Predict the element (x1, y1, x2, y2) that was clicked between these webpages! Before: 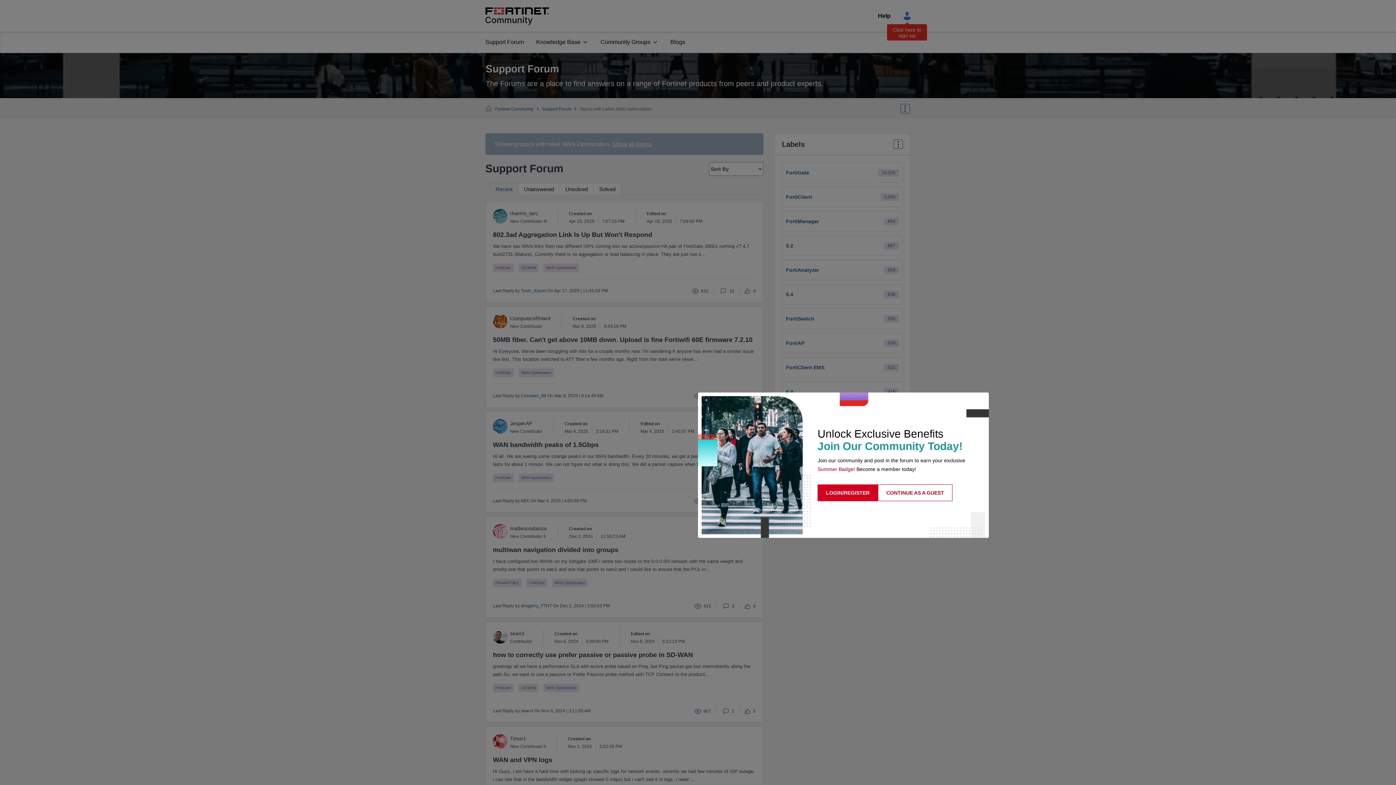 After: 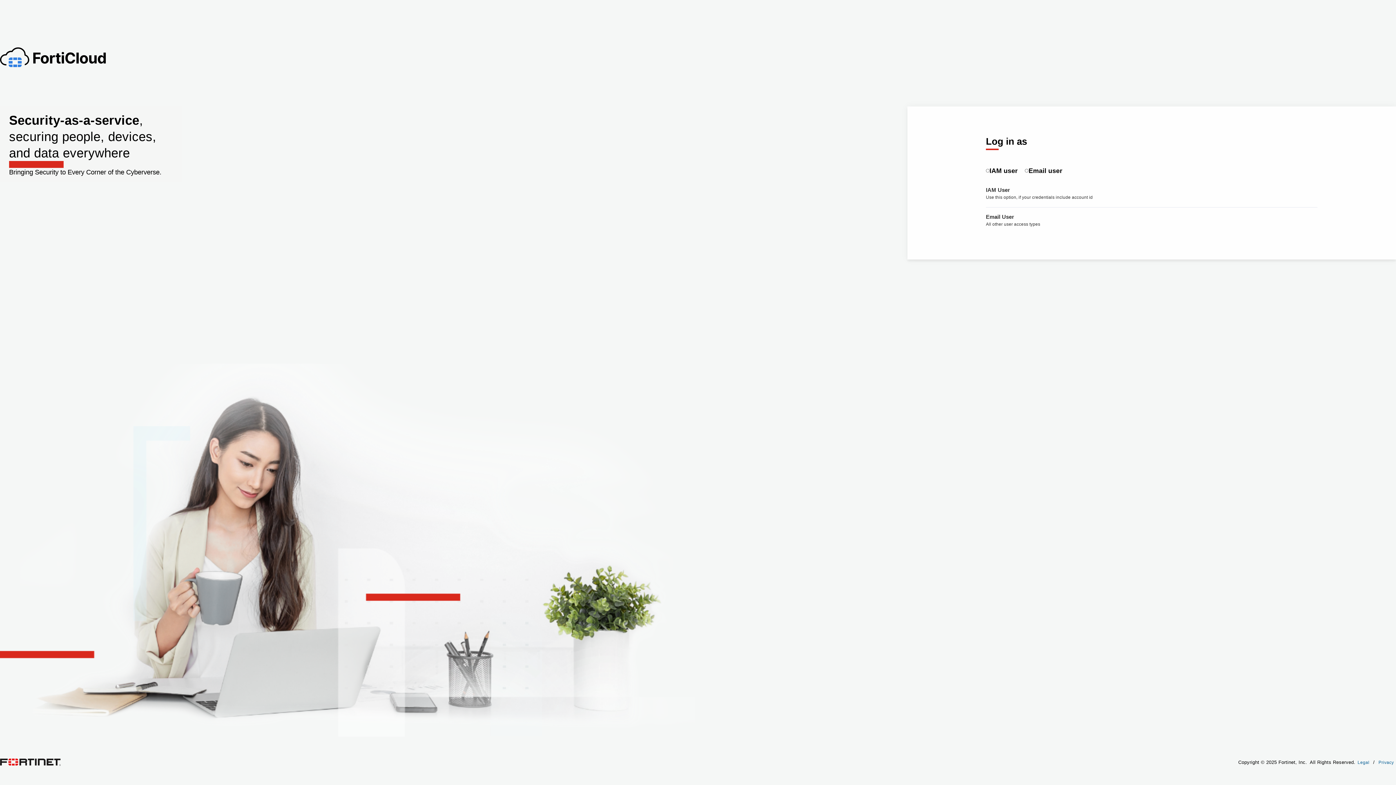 Action: label: LOGIN/REGISTER bbox: (817, 484, 878, 501)